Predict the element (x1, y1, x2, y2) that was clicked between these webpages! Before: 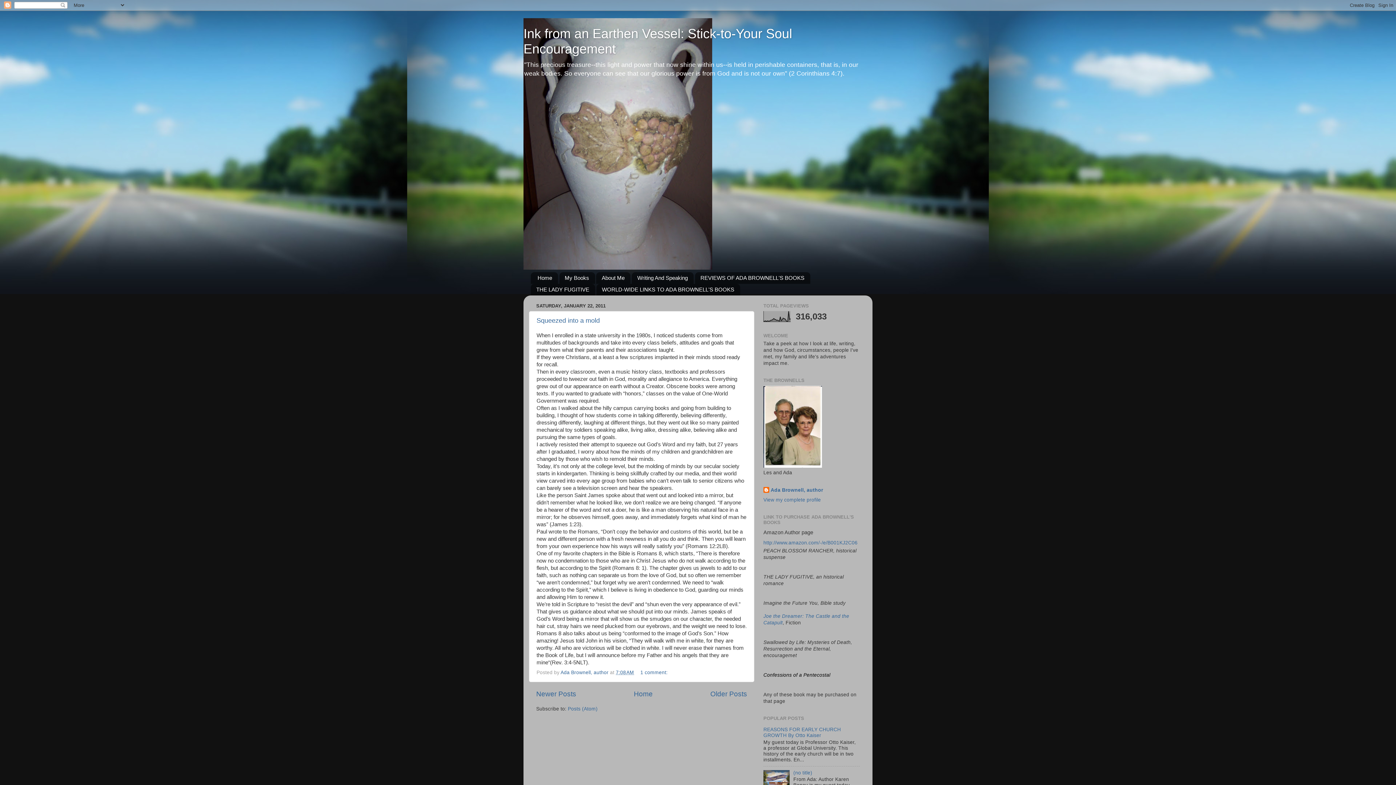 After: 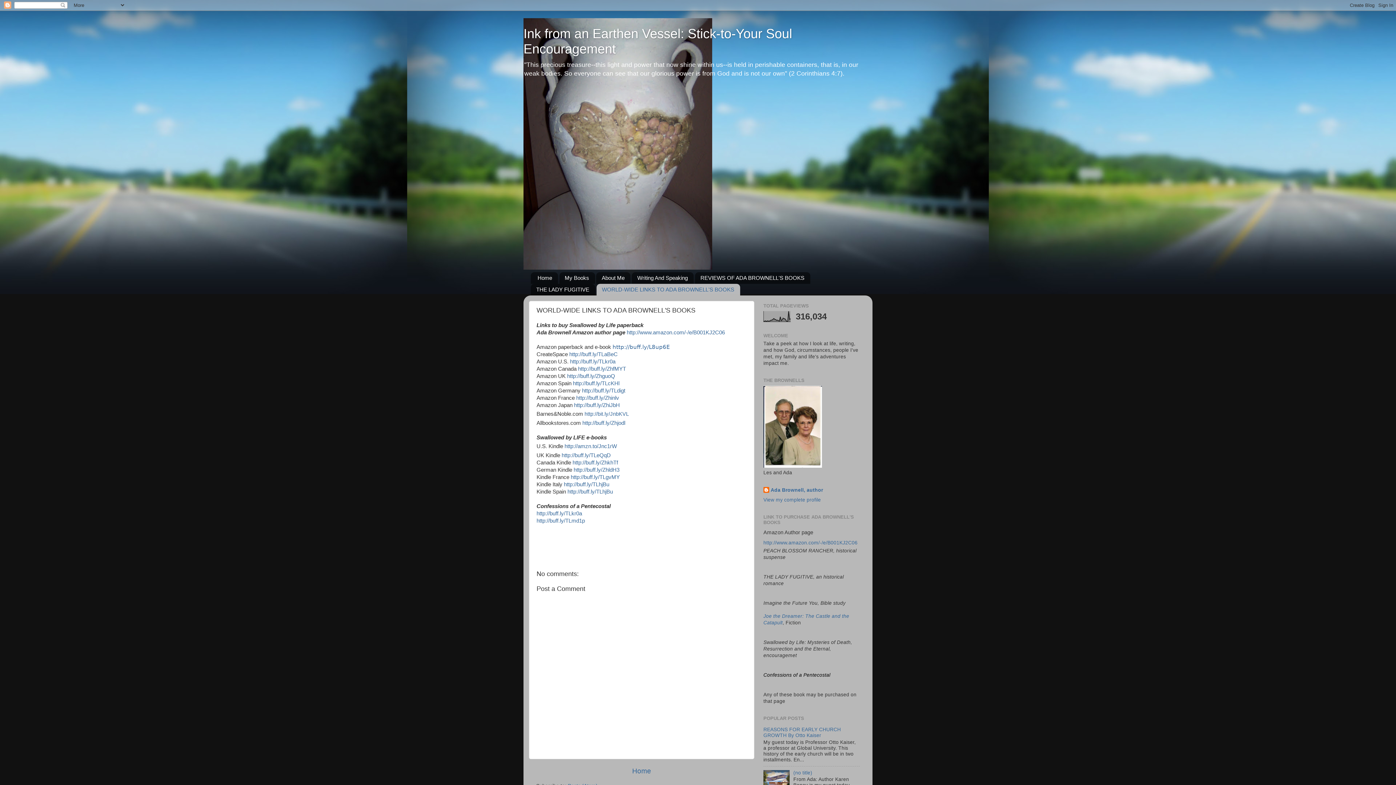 Action: bbox: (596, 283, 740, 295) label: WORLD-WIDE LINKS TO ADA BROWNELL'S BOOKS